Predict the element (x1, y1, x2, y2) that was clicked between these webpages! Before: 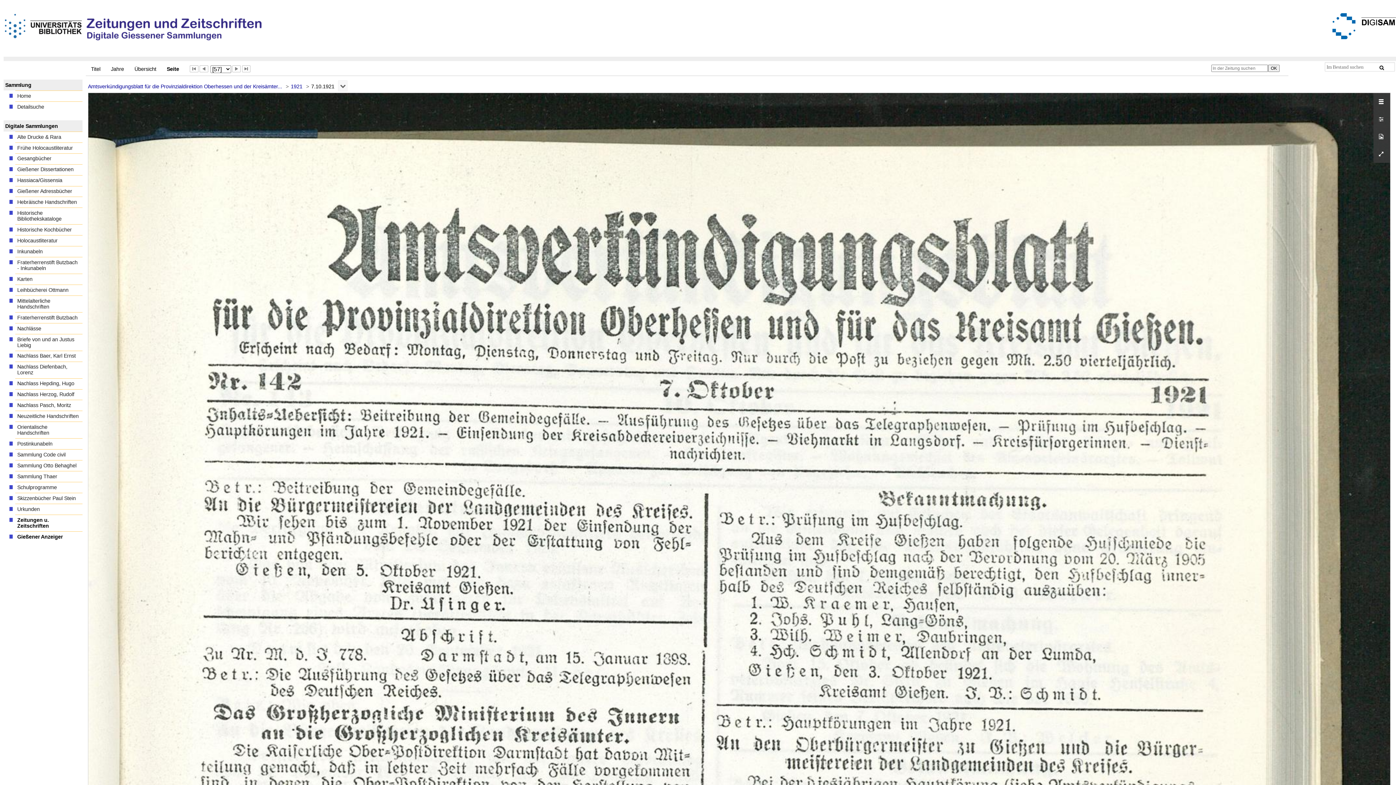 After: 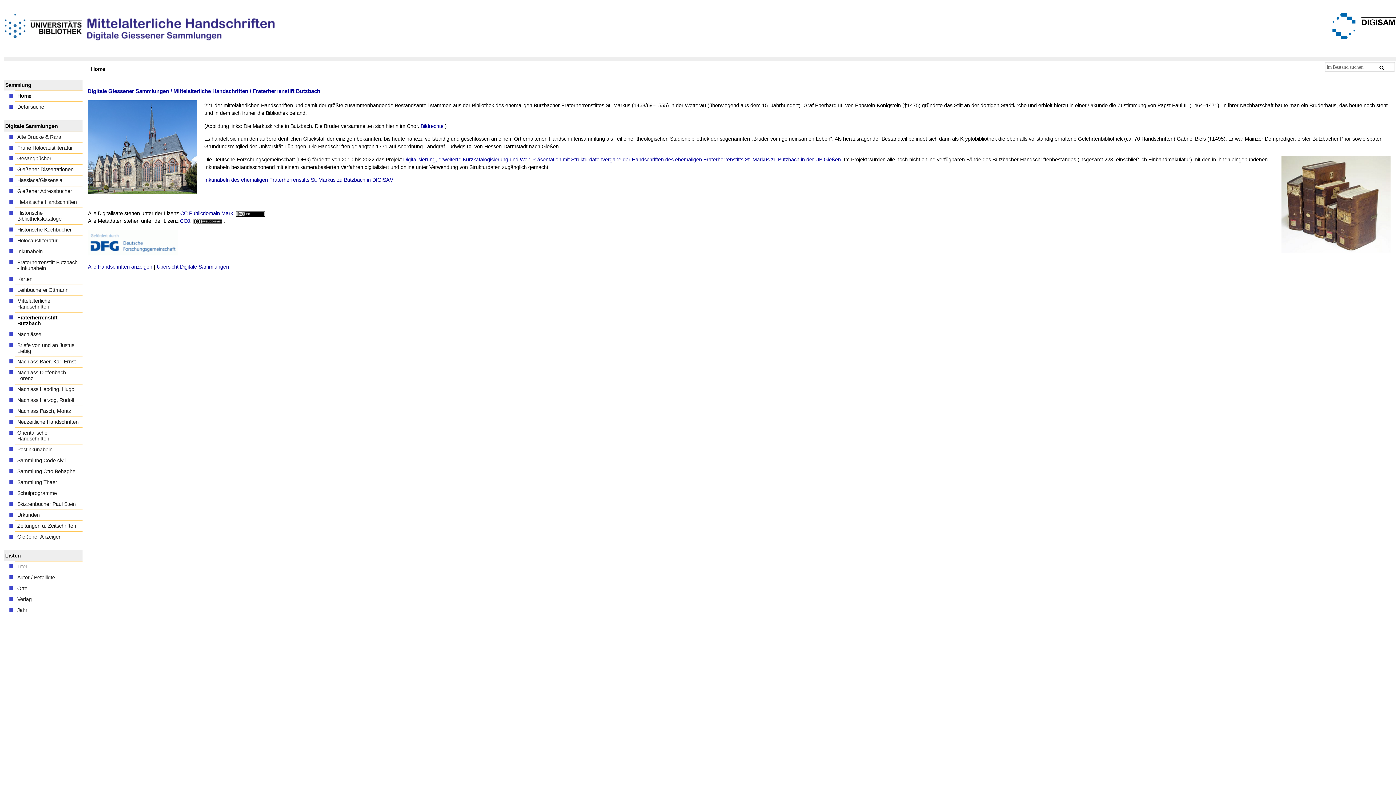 Action: label: Fraterherrenstift Butzbach bbox: (15, 312, 82, 323)